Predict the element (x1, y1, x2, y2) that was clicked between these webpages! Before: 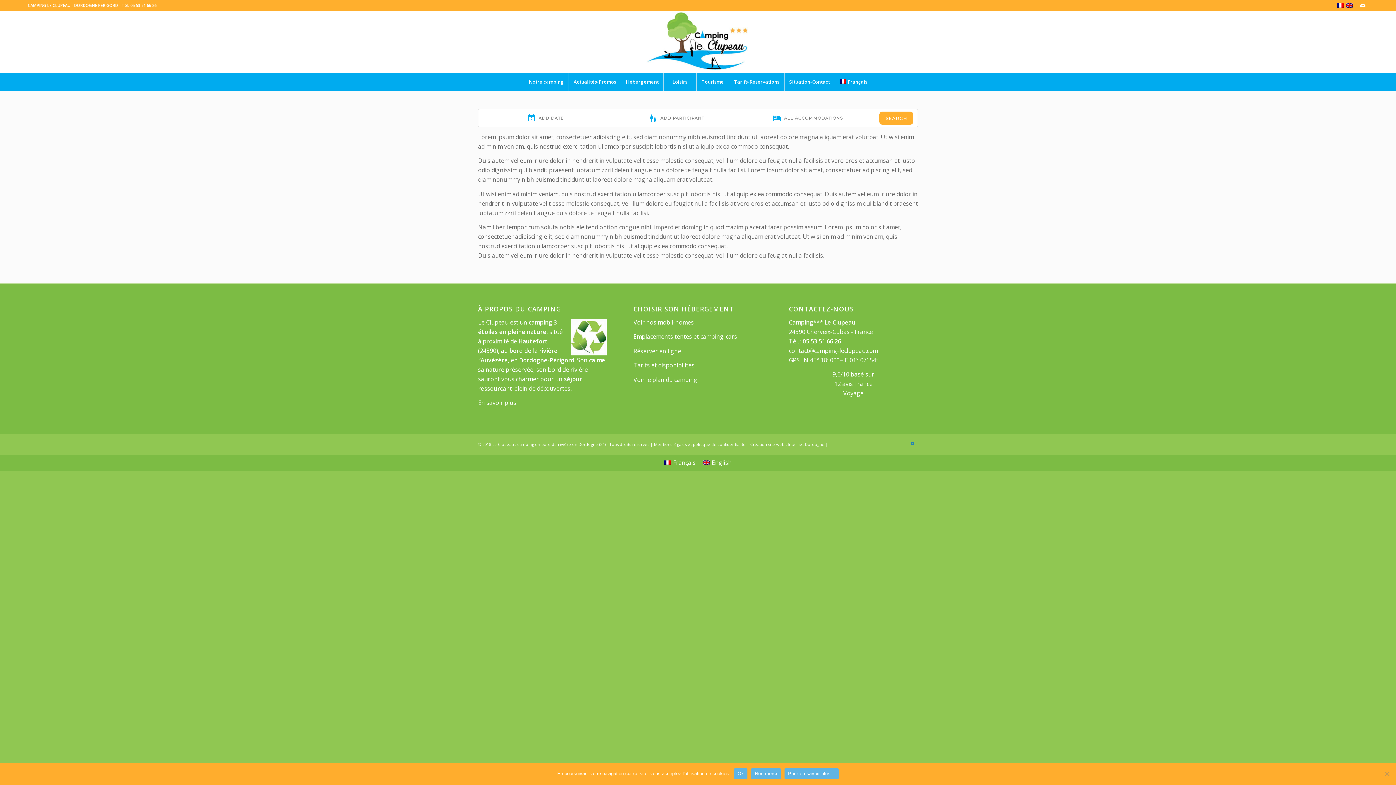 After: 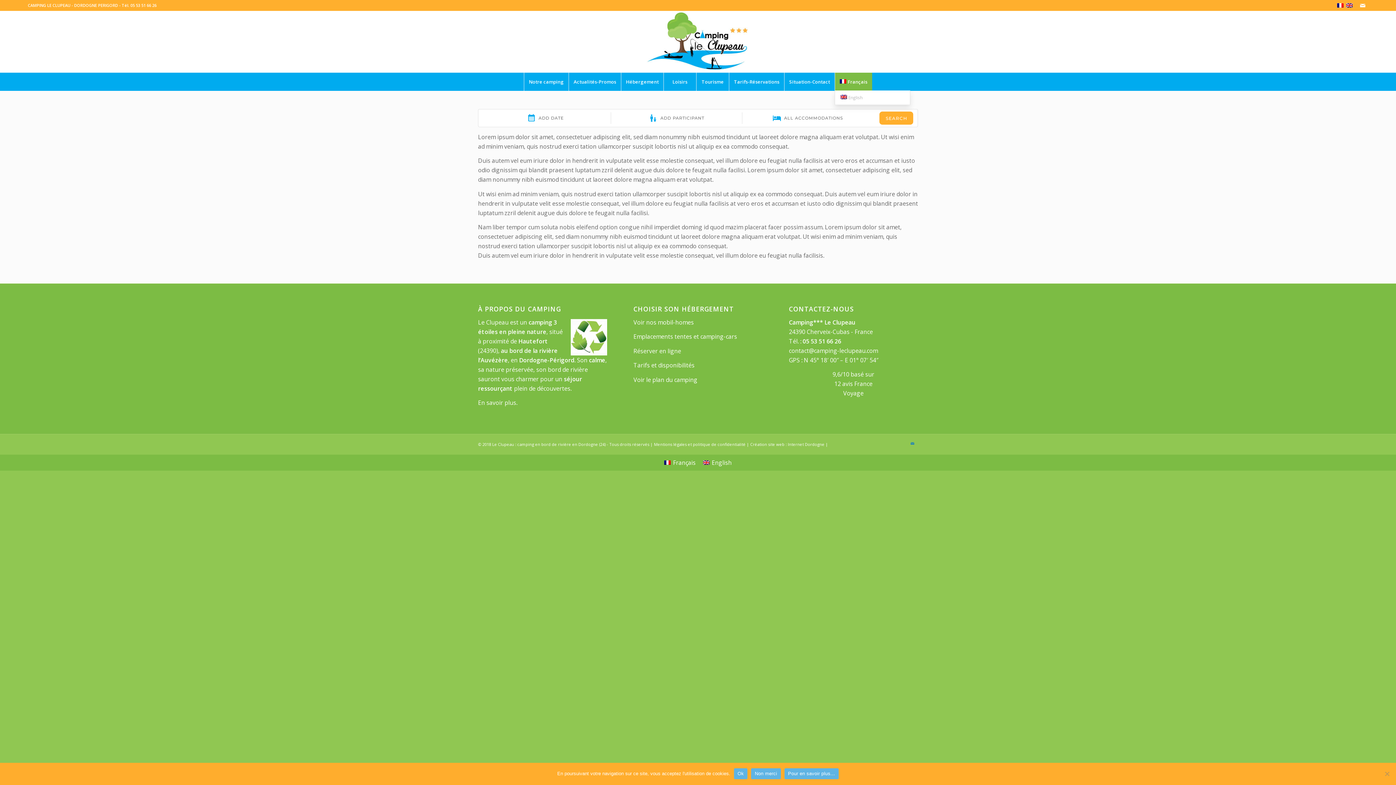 Action: bbox: (834, 72, 872, 90) label: Français